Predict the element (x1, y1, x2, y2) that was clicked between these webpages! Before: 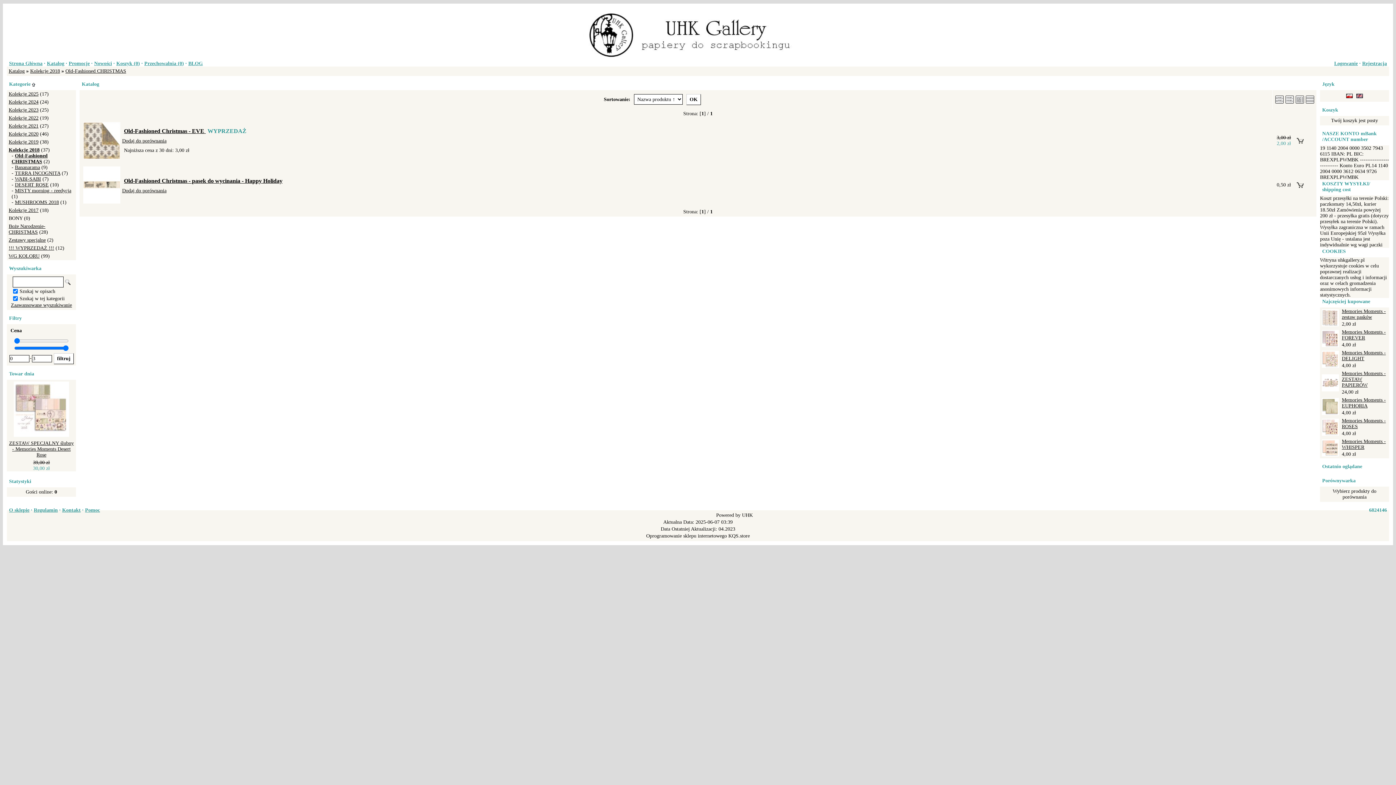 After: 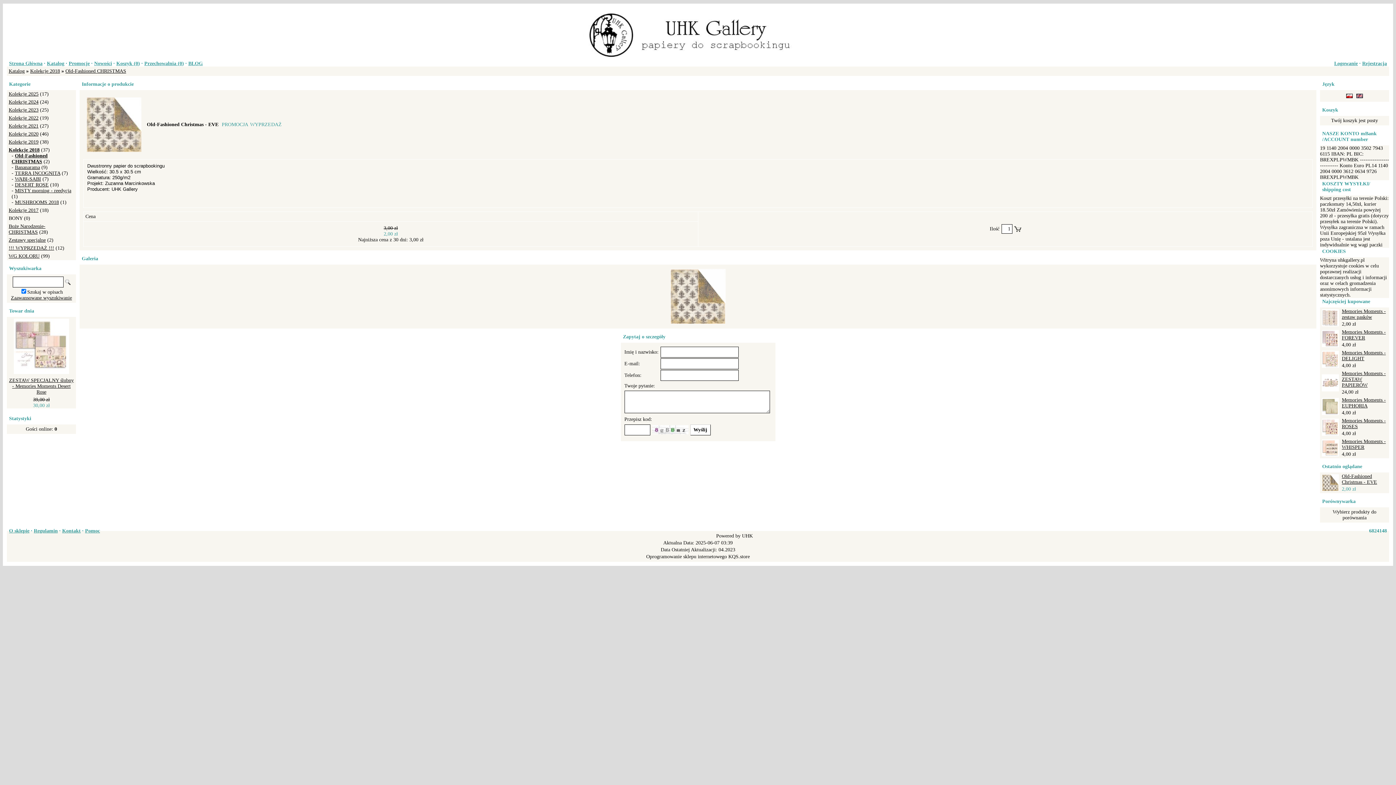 Action: bbox: (124, 128, 205, 134) label: Old-Fashioned Christmas - EVE 